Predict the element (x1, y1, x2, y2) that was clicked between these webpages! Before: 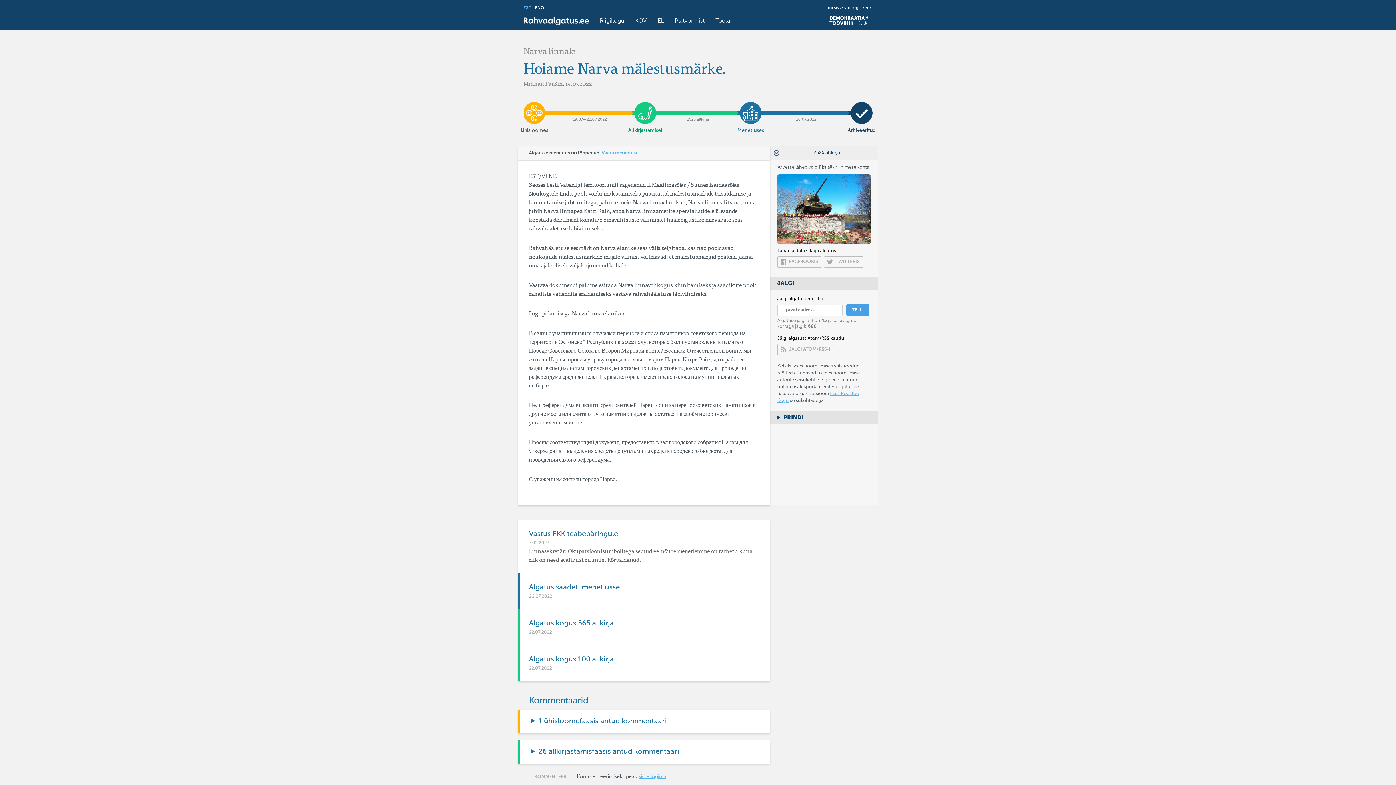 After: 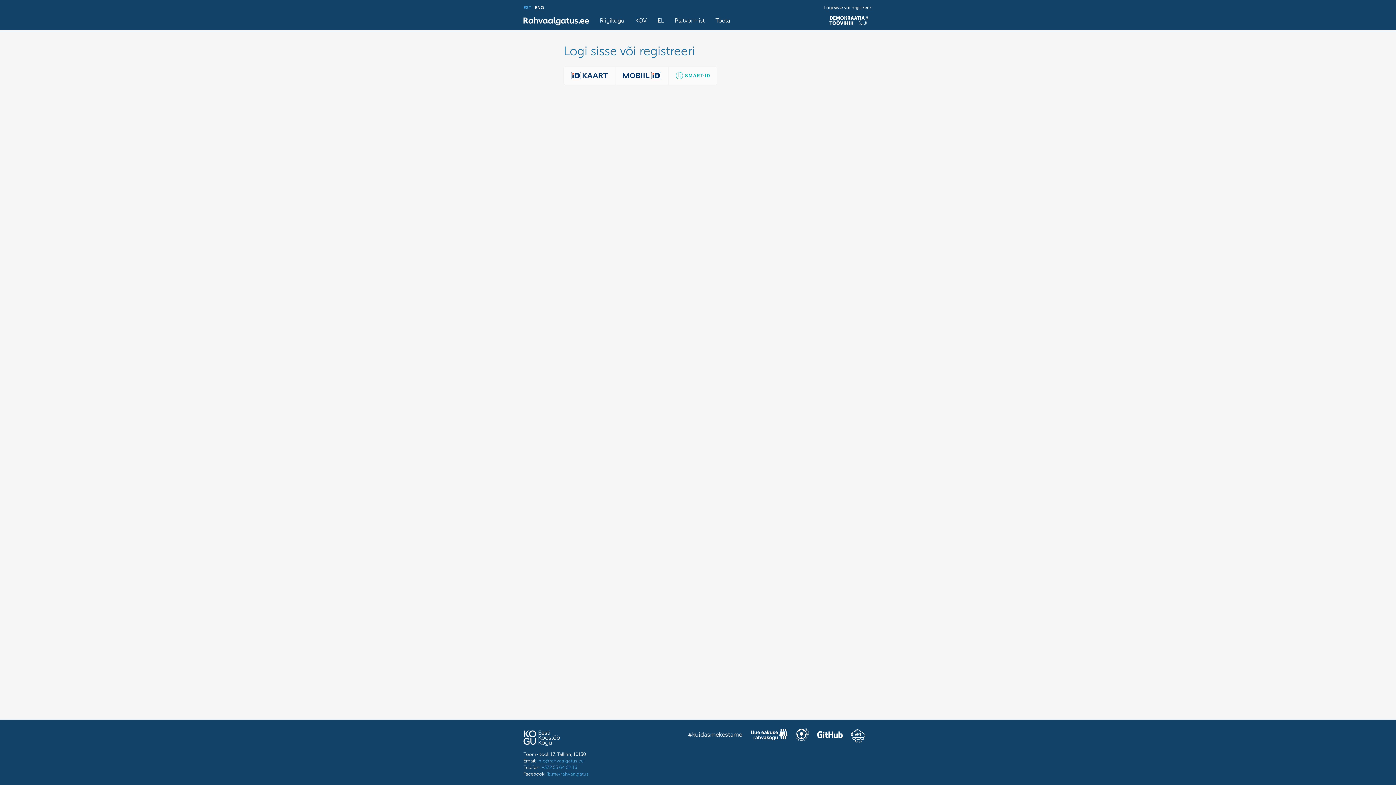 Action: label: Logi sisse või registreeri bbox: (824, 5, 872, 10)